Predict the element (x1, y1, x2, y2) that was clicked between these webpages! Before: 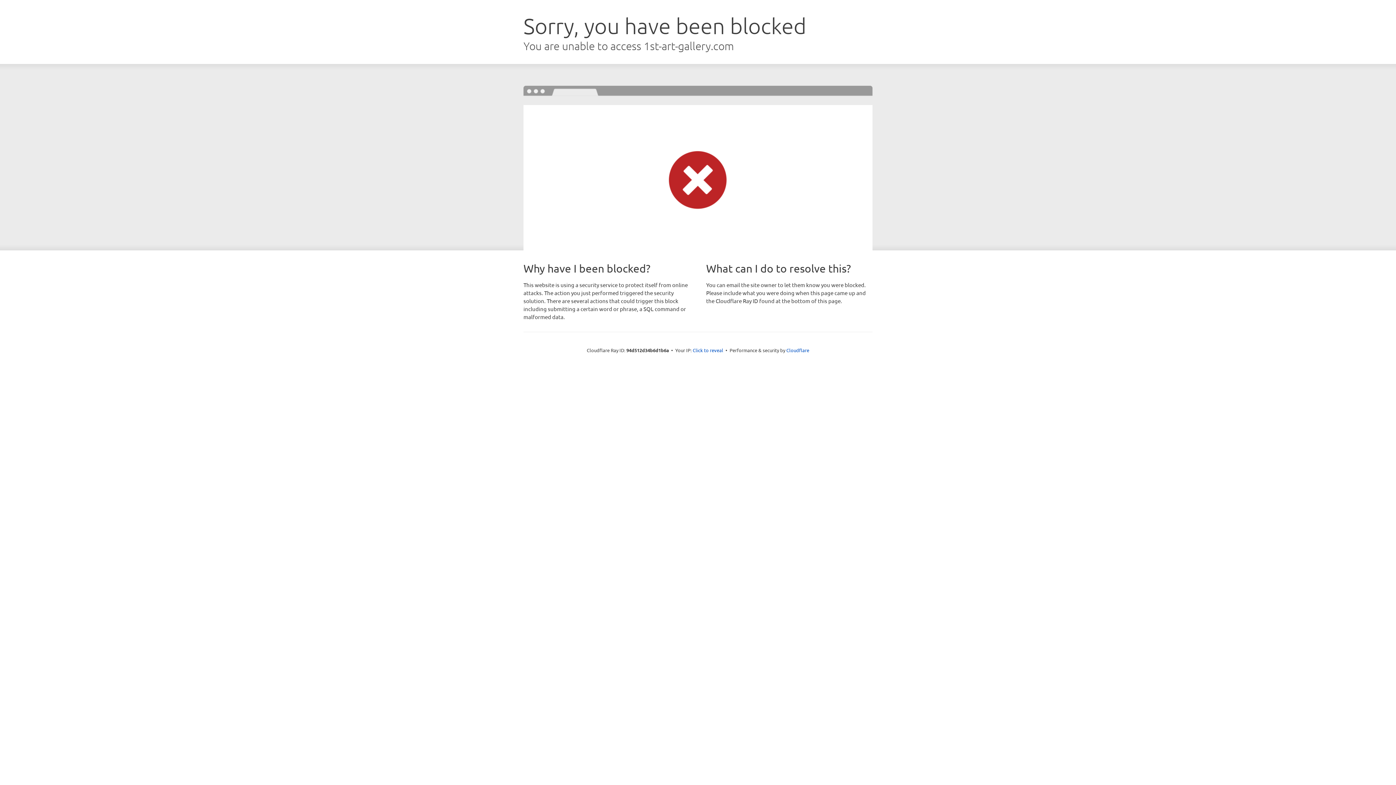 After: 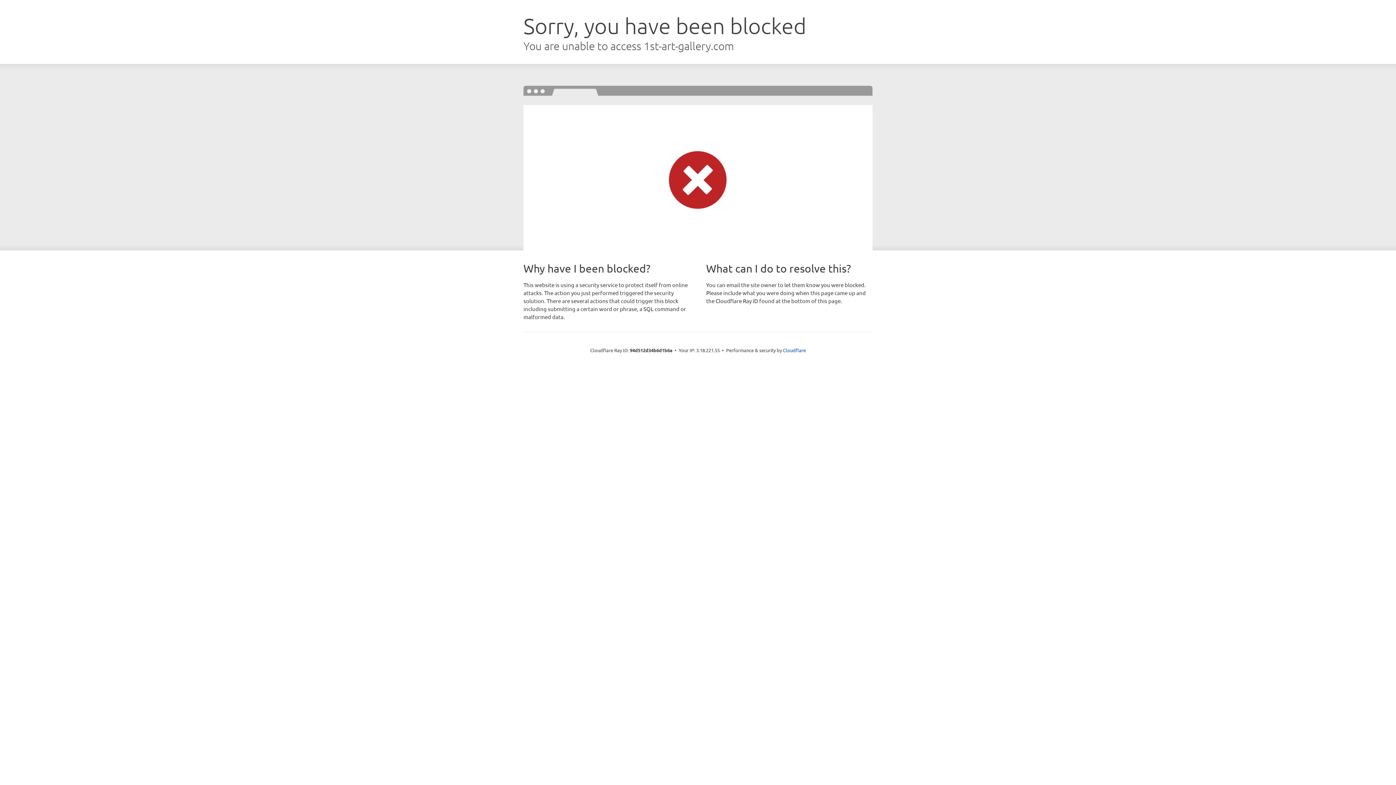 Action: label: Click to reveal bbox: (692, 346, 723, 353)